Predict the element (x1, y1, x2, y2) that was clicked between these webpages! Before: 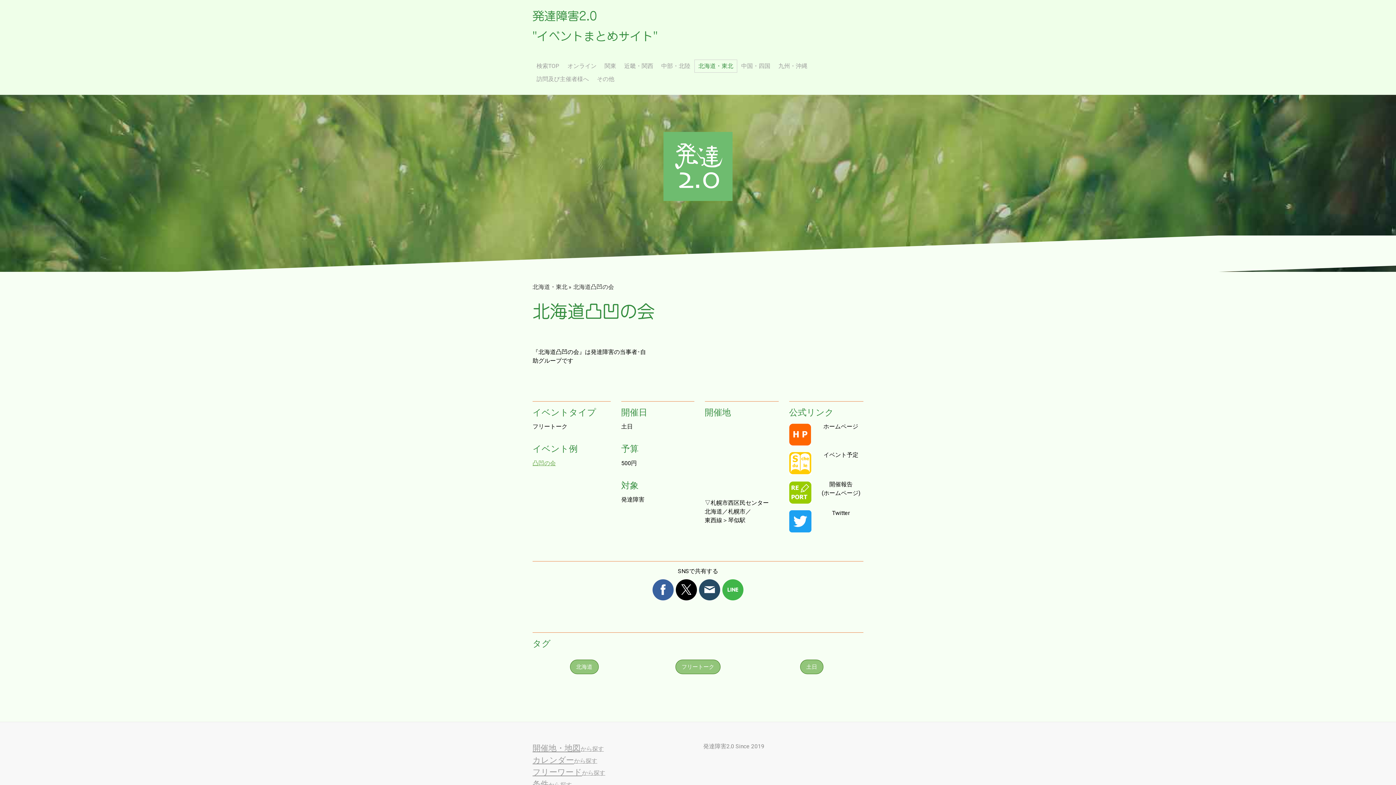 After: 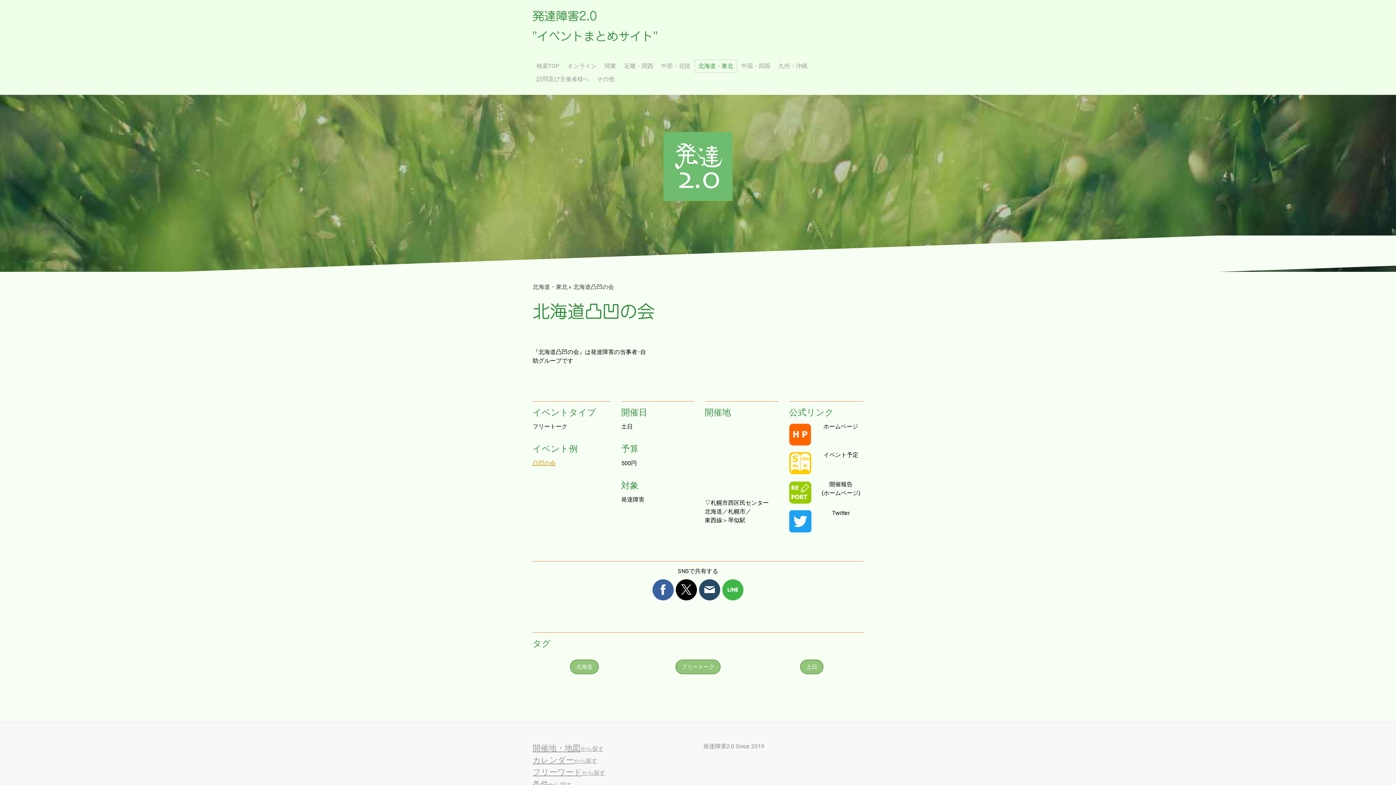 Action: label: 凸凹の会 bbox: (532, 459, 556, 466)